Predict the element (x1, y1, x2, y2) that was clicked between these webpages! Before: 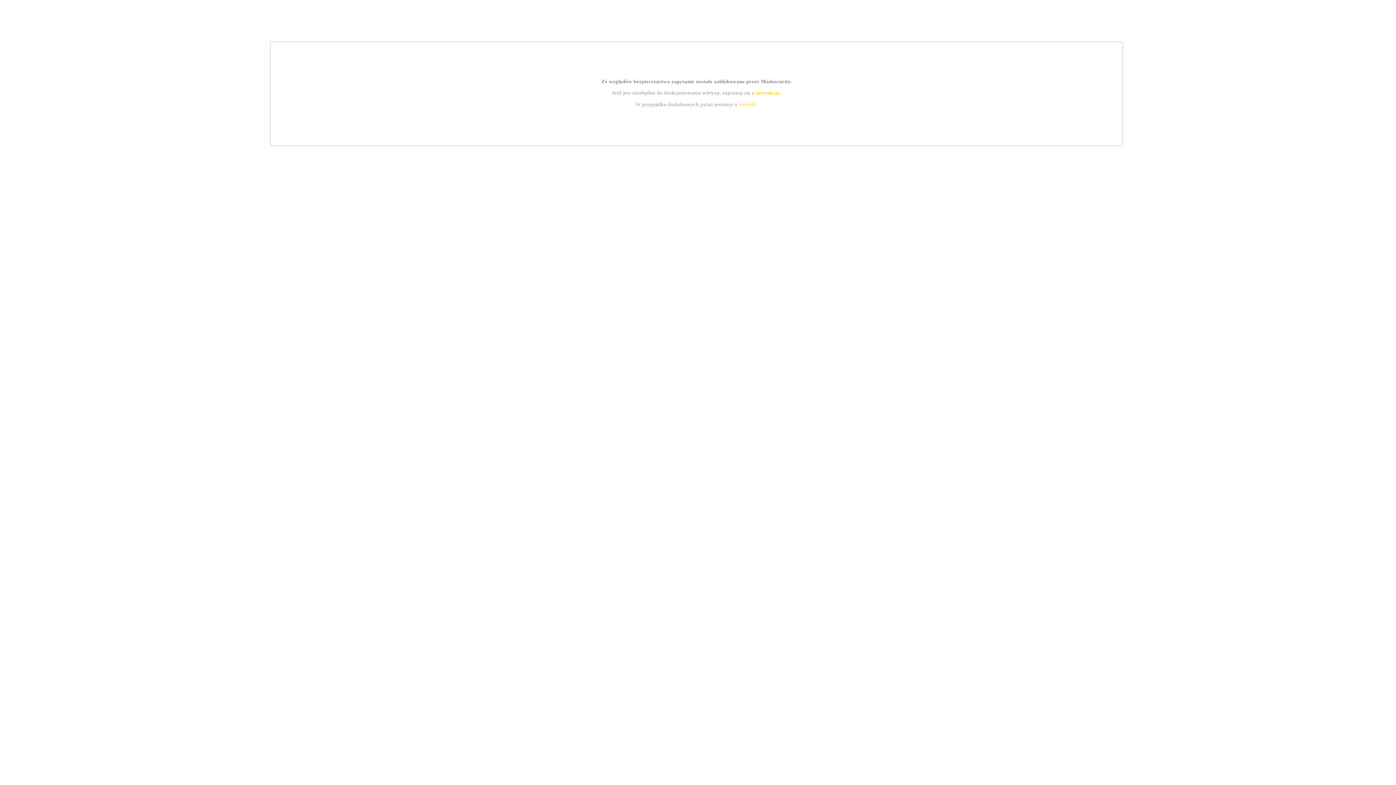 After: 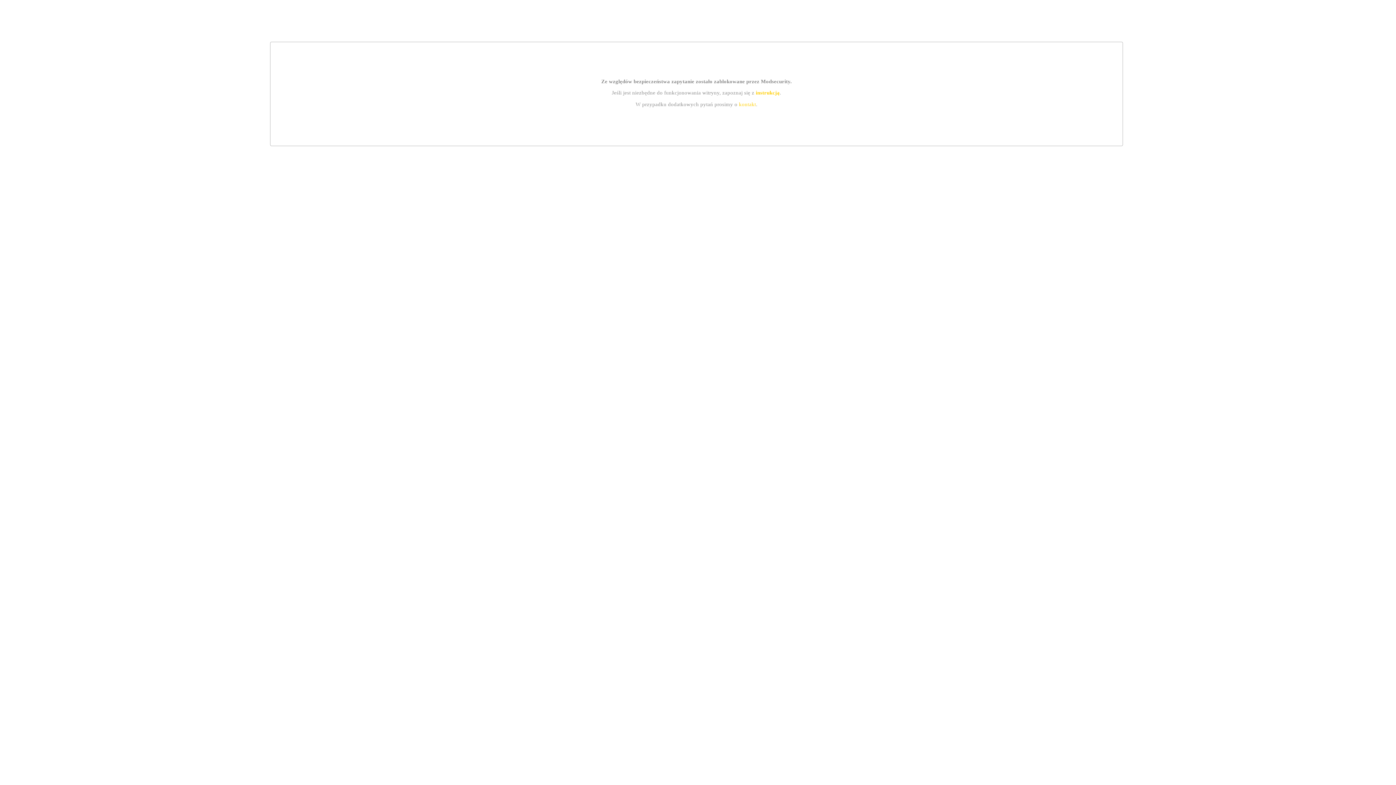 Action: label: kontakt bbox: (739, 101, 756, 107)